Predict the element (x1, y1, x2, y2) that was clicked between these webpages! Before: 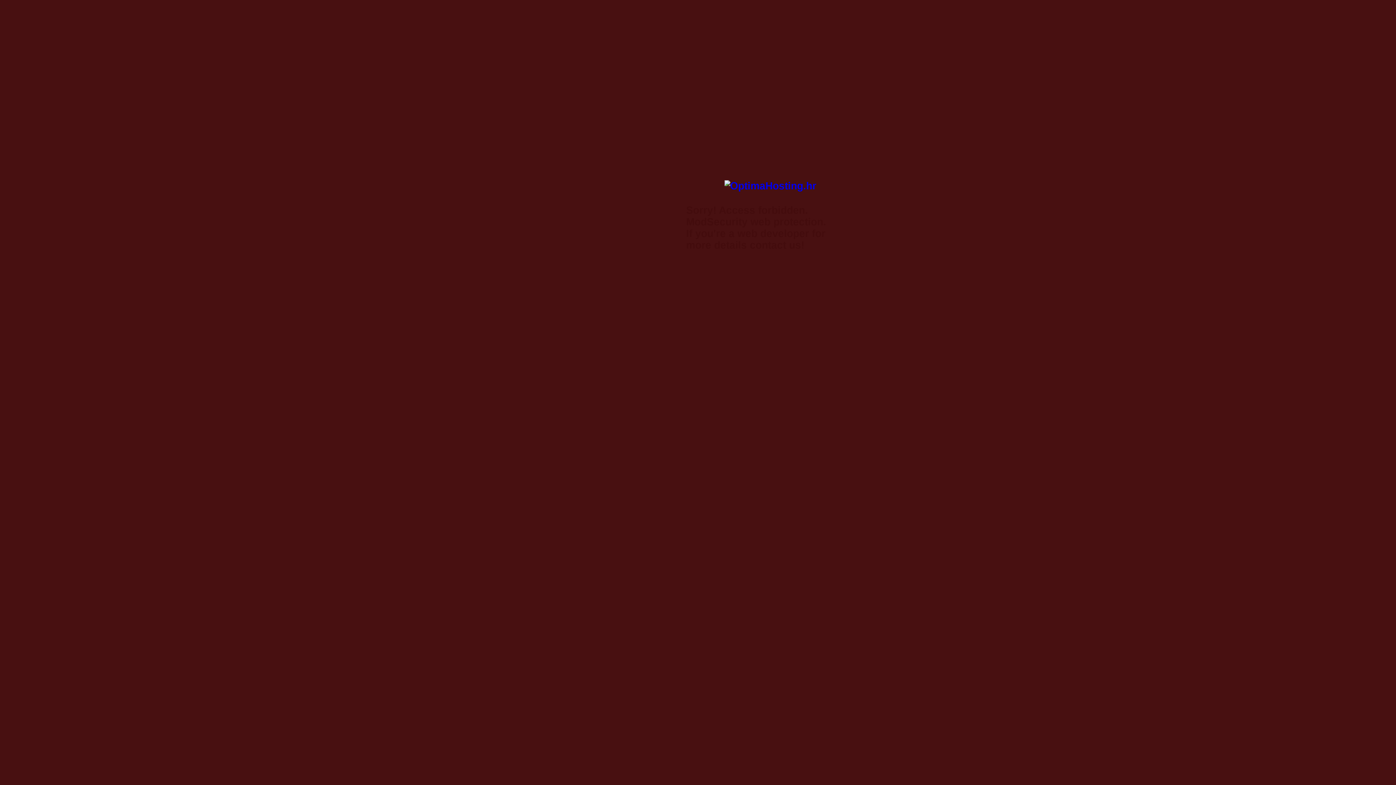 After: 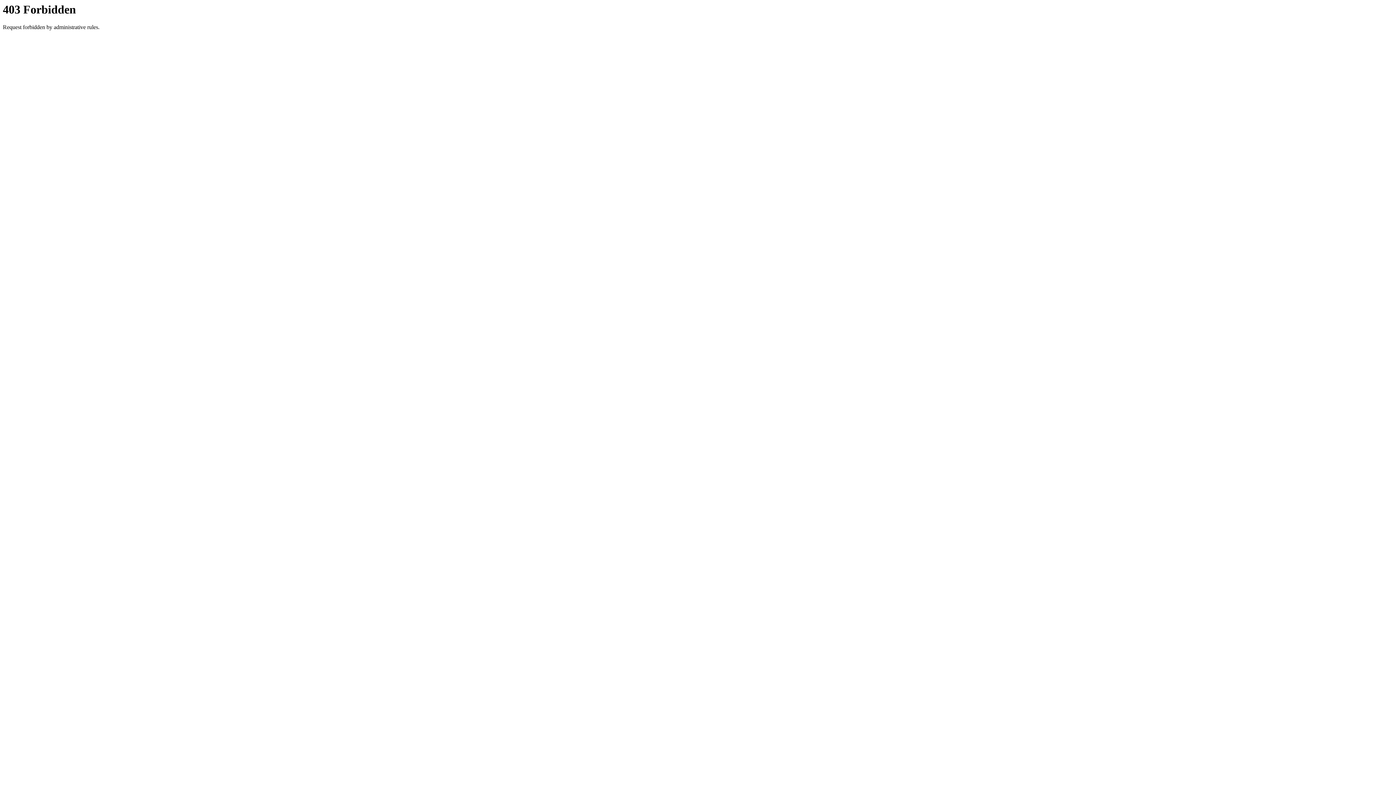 Action: bbox: (724, 180, 816, 191)